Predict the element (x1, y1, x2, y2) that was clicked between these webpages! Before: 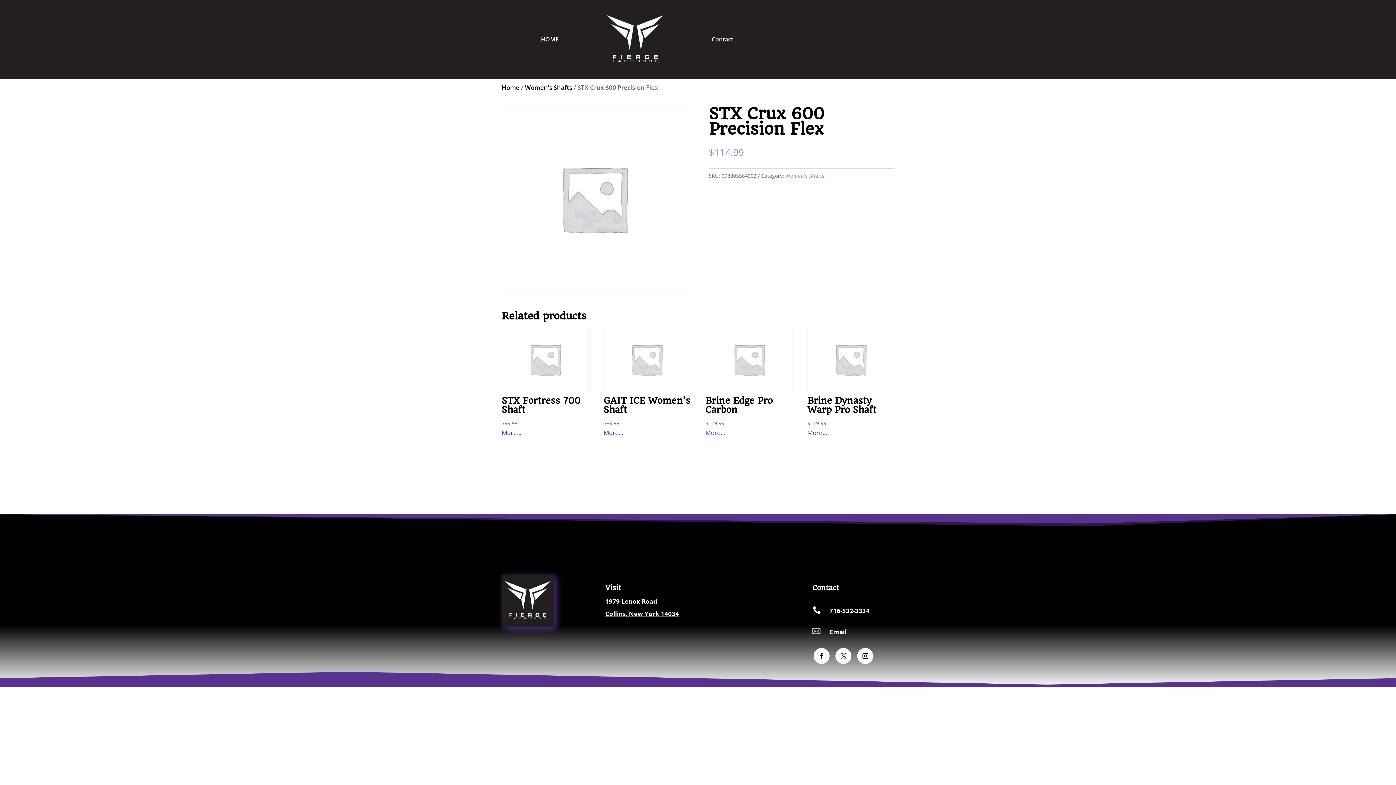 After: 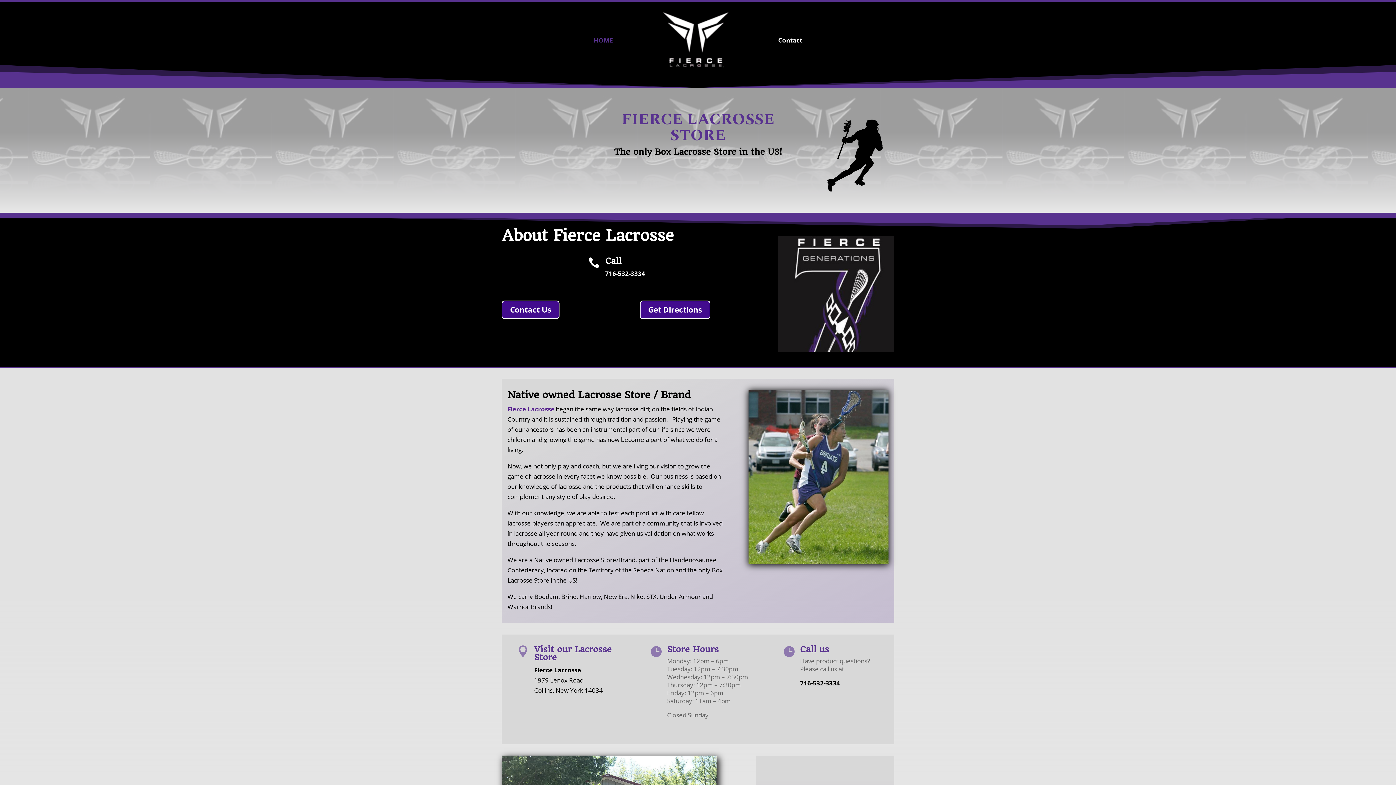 Action: bbox: (603, 7, 667, 71)